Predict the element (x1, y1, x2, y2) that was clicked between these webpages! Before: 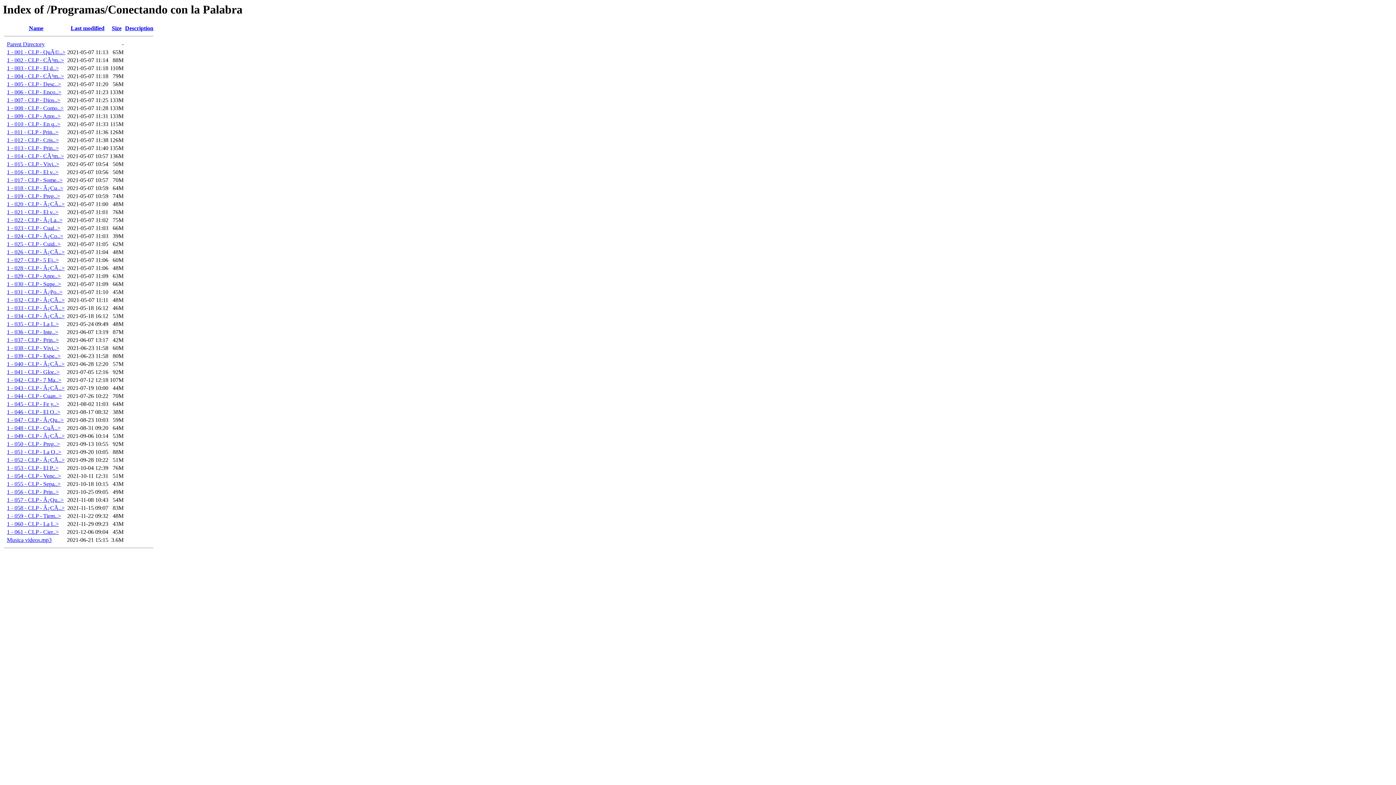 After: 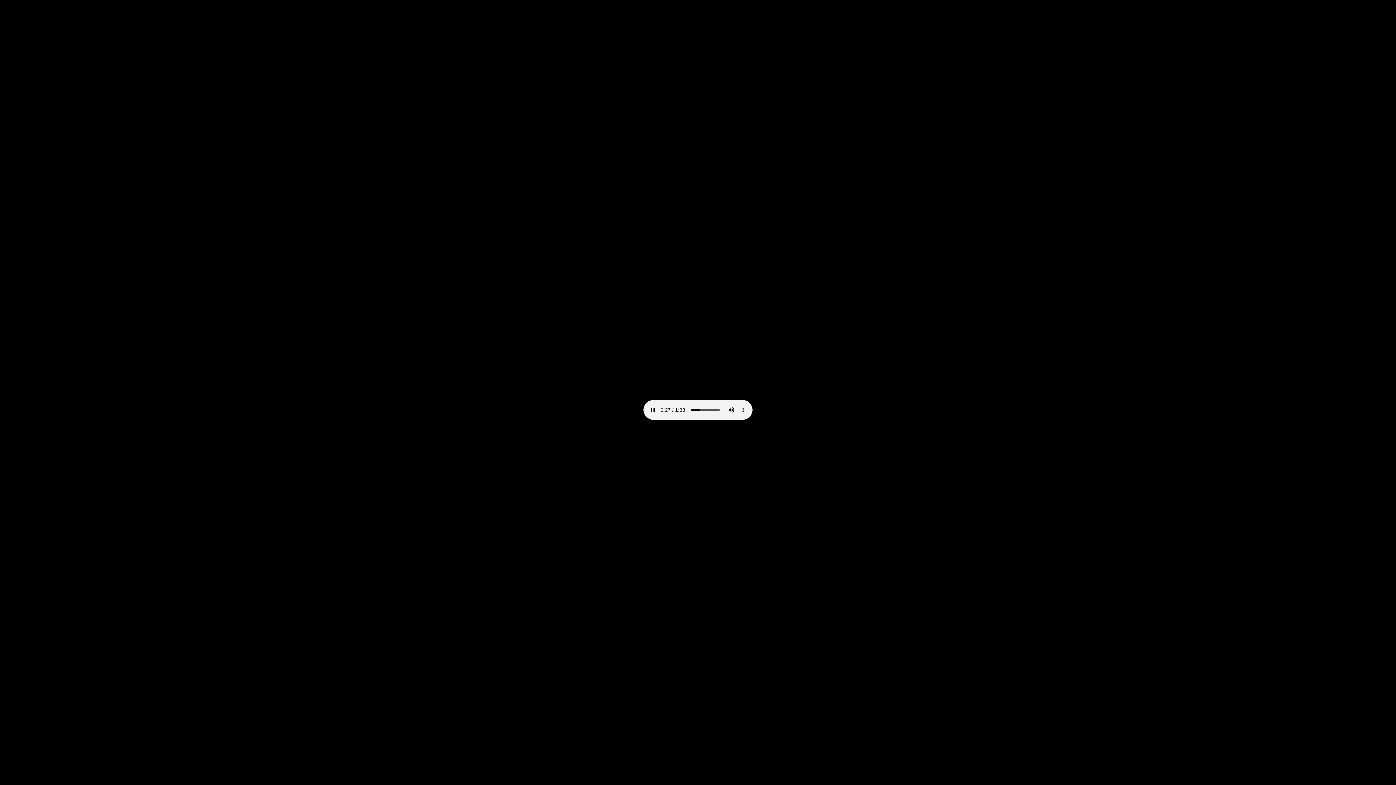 Action: bbox: (6, 537, 51, 543) label: Musica videos.mp3